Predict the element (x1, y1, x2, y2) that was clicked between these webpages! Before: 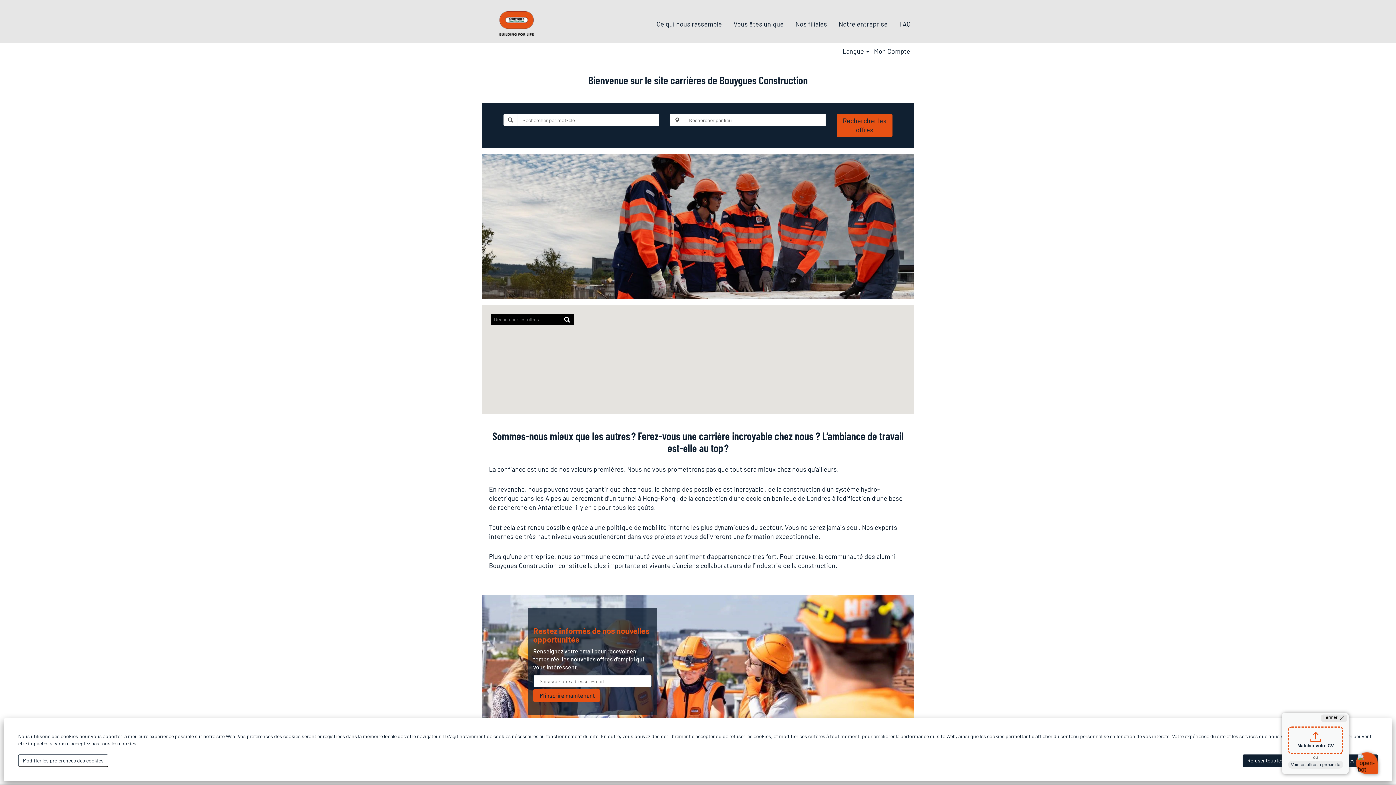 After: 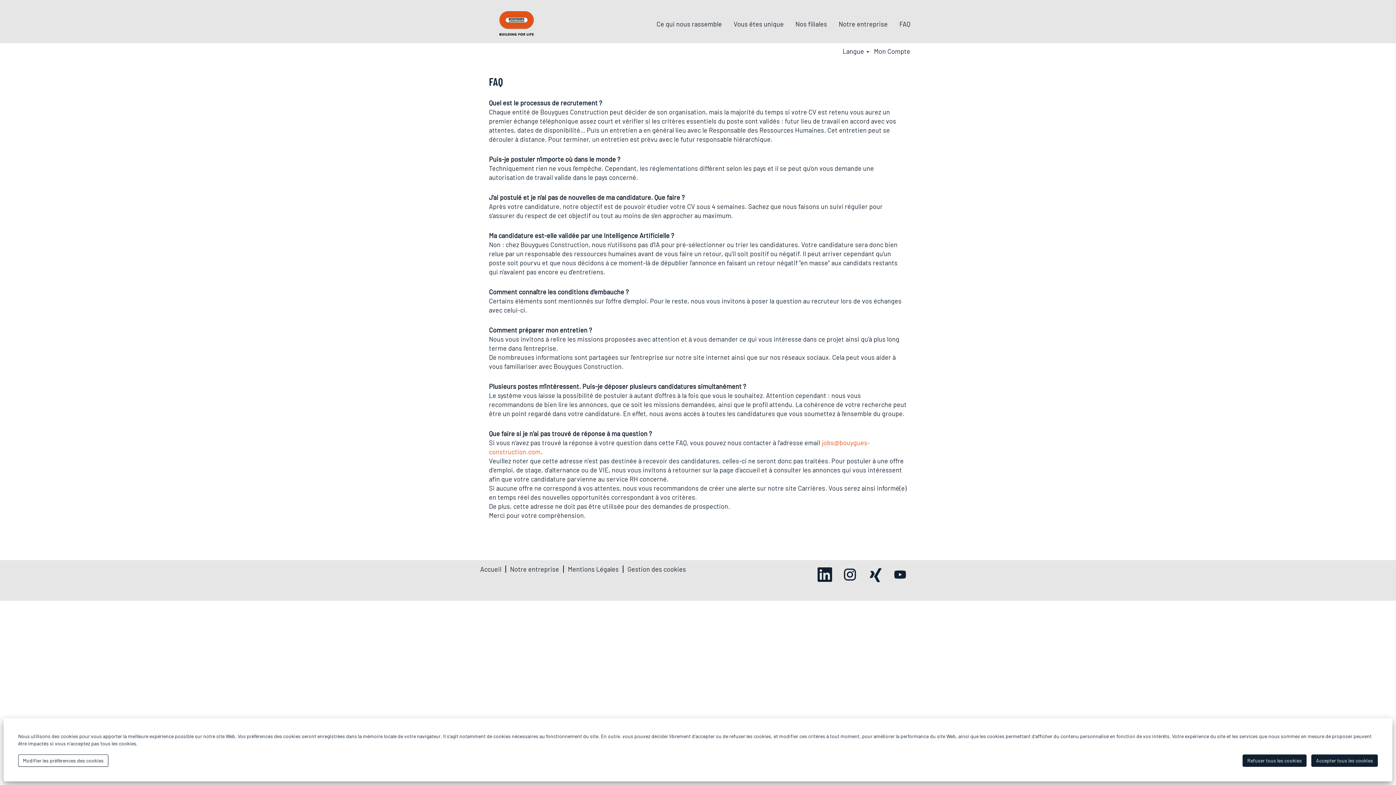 Action: label: FAQ bbox: (899, 19, 910, 28)